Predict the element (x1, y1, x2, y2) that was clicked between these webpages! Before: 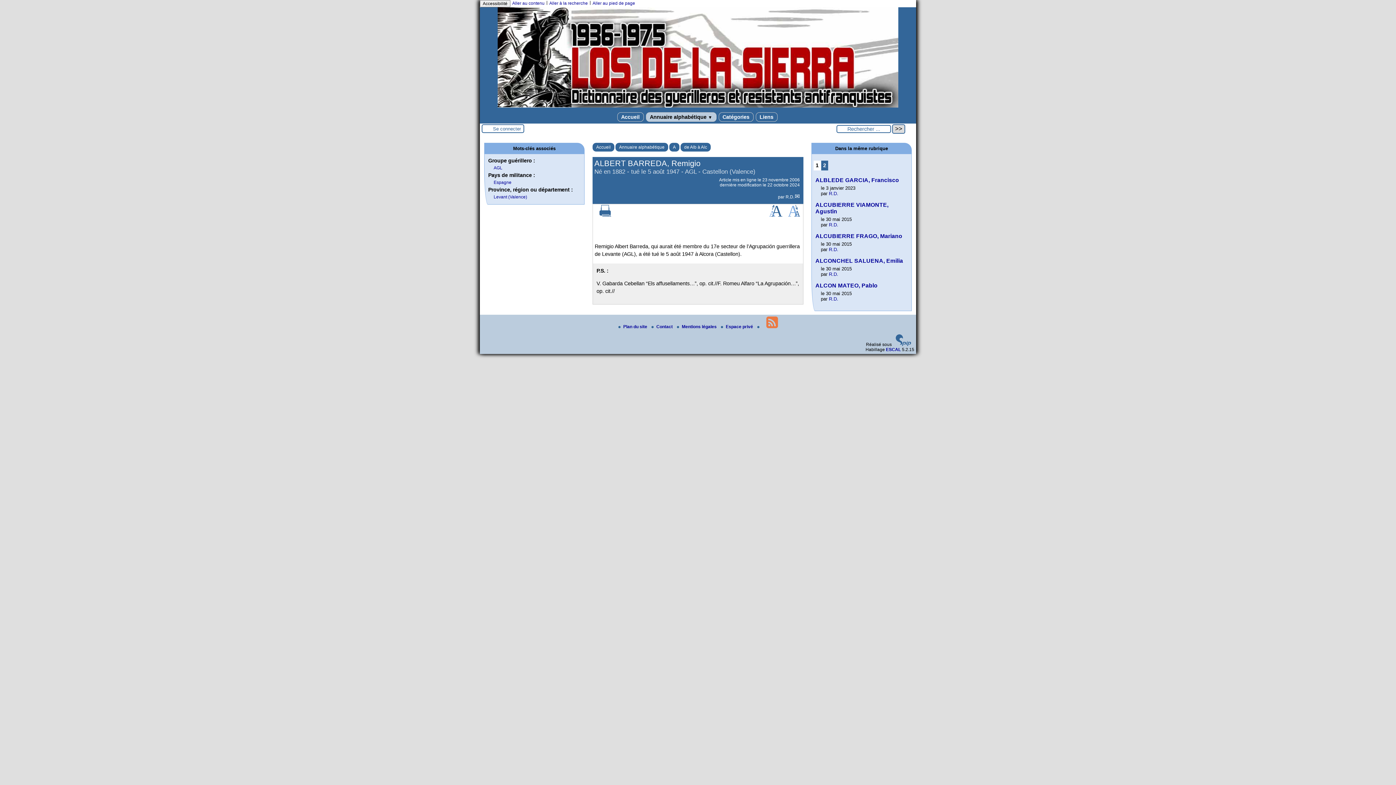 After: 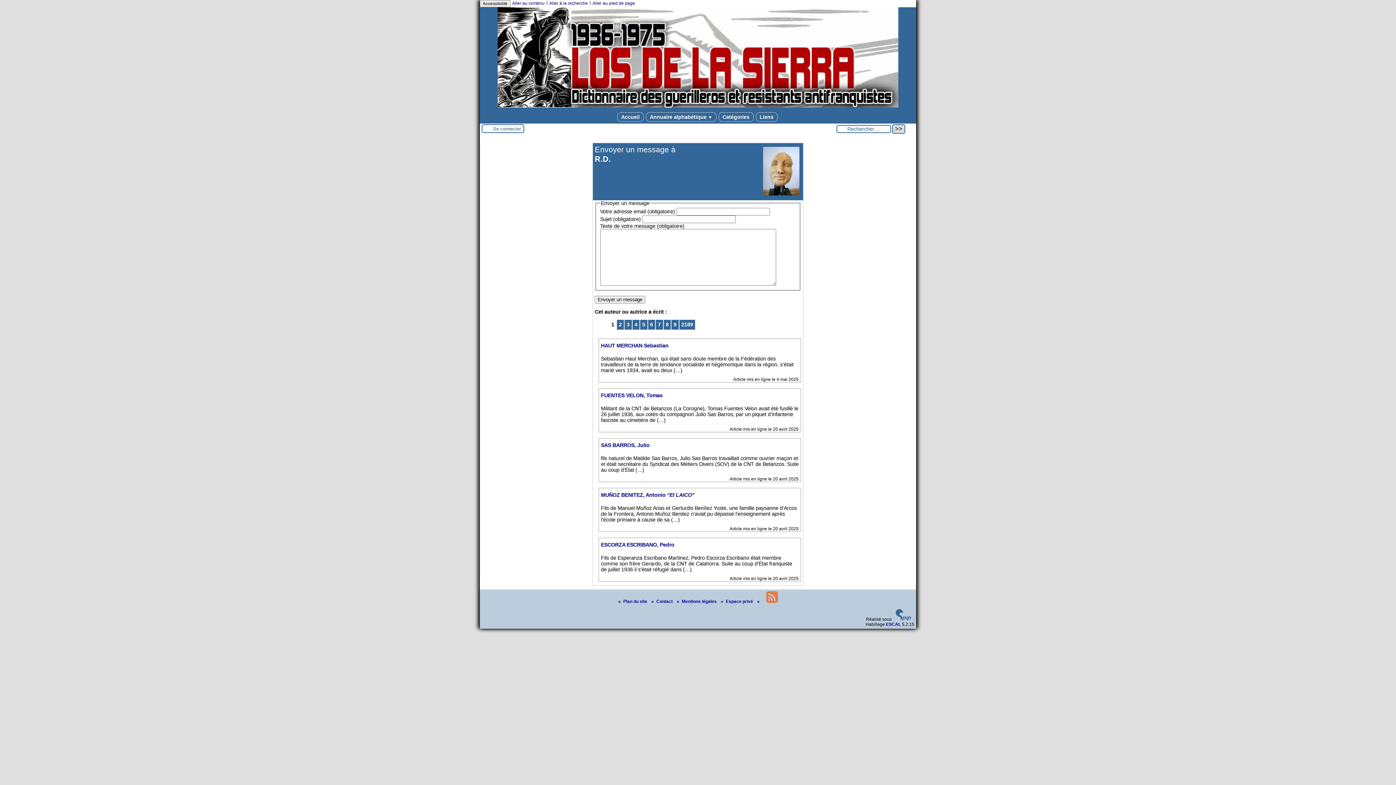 Action: label: R.D. bbox: (829, 190, 838, 196)